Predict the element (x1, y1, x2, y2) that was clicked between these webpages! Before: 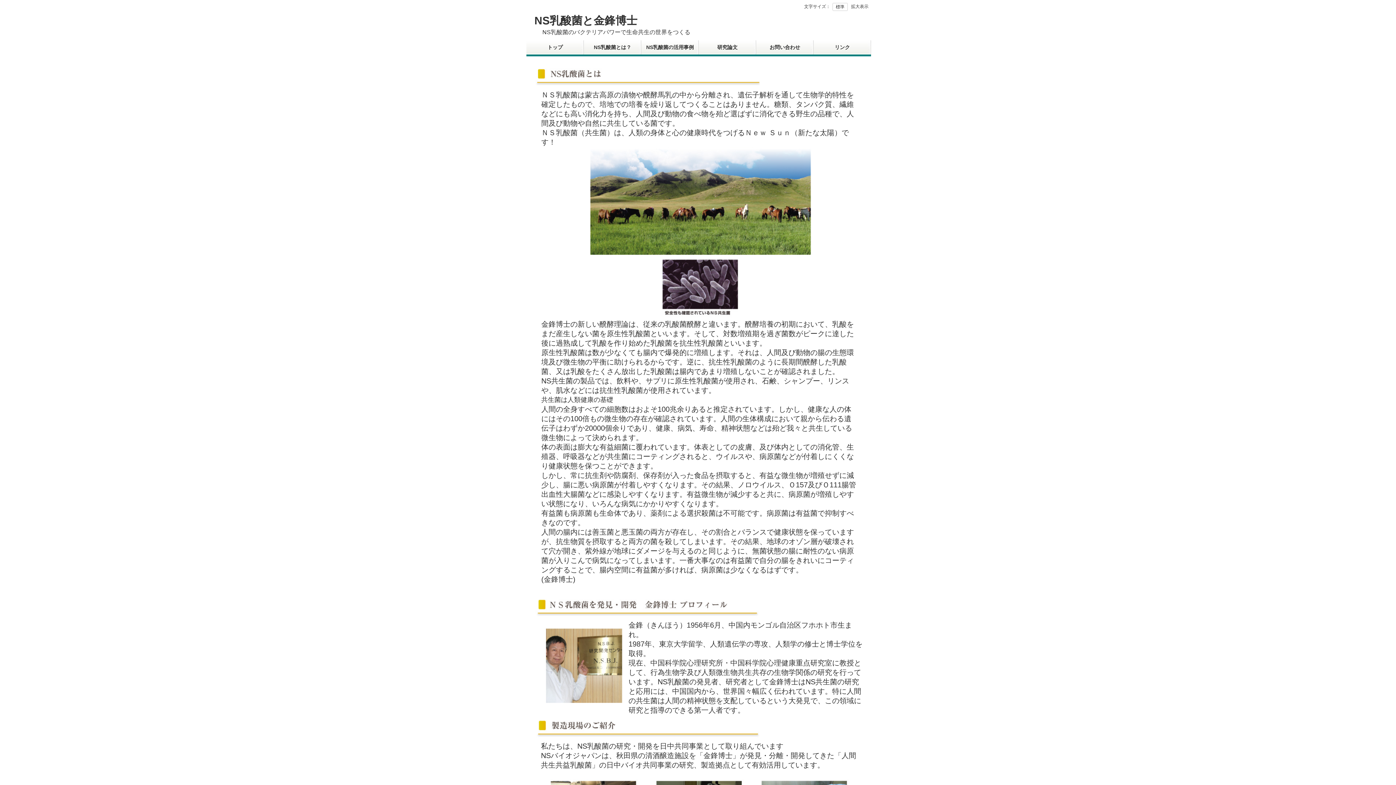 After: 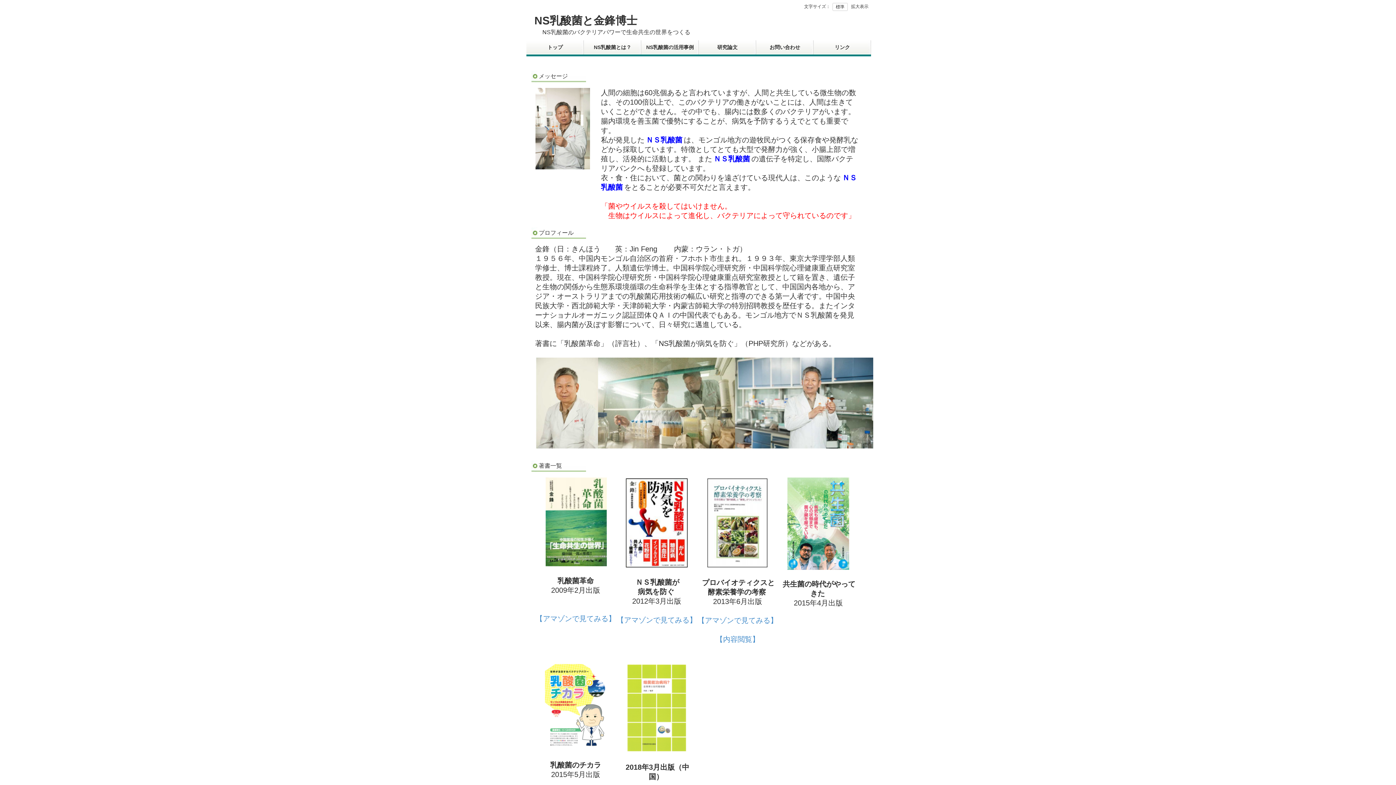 Action: bbox: (534, 14, 637, 26) label: NS乳酸菌と金鋒博士